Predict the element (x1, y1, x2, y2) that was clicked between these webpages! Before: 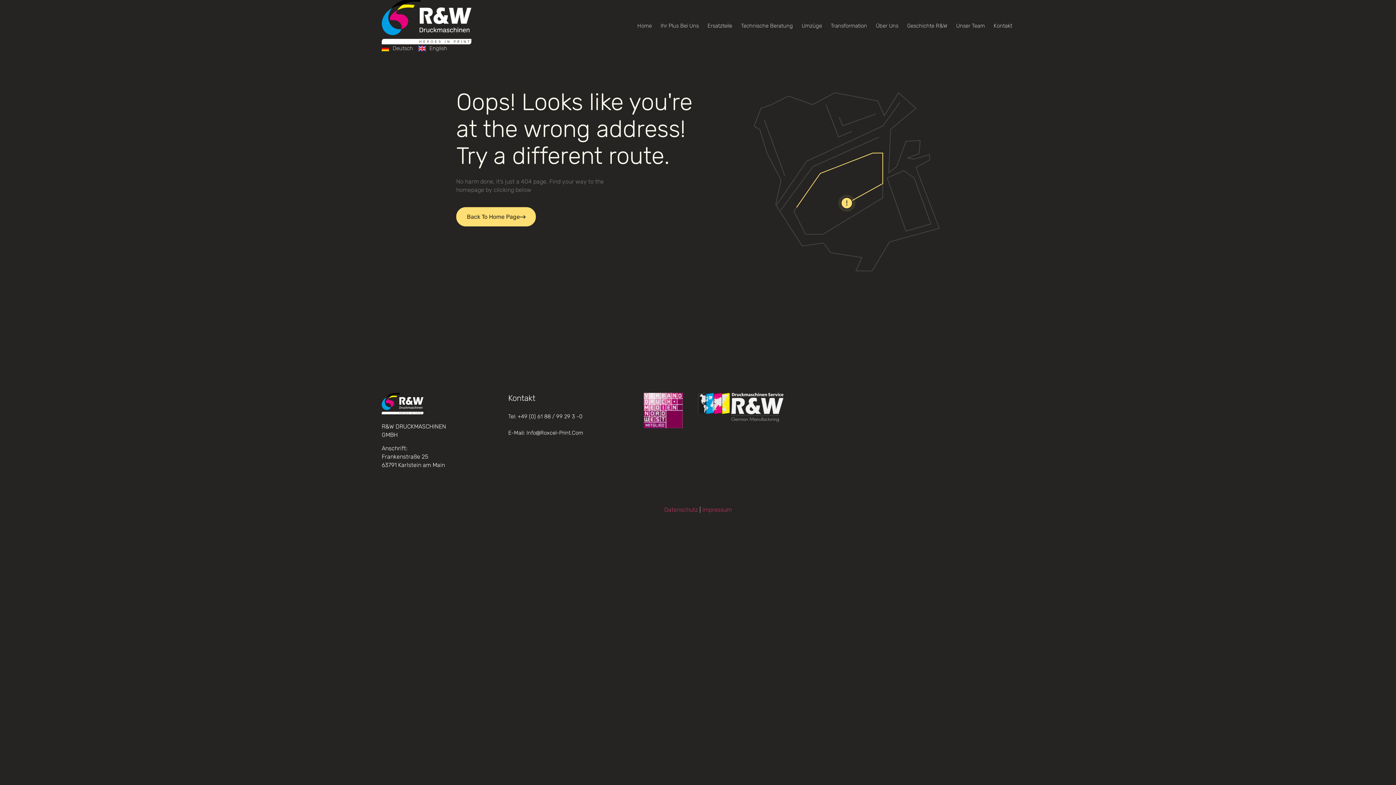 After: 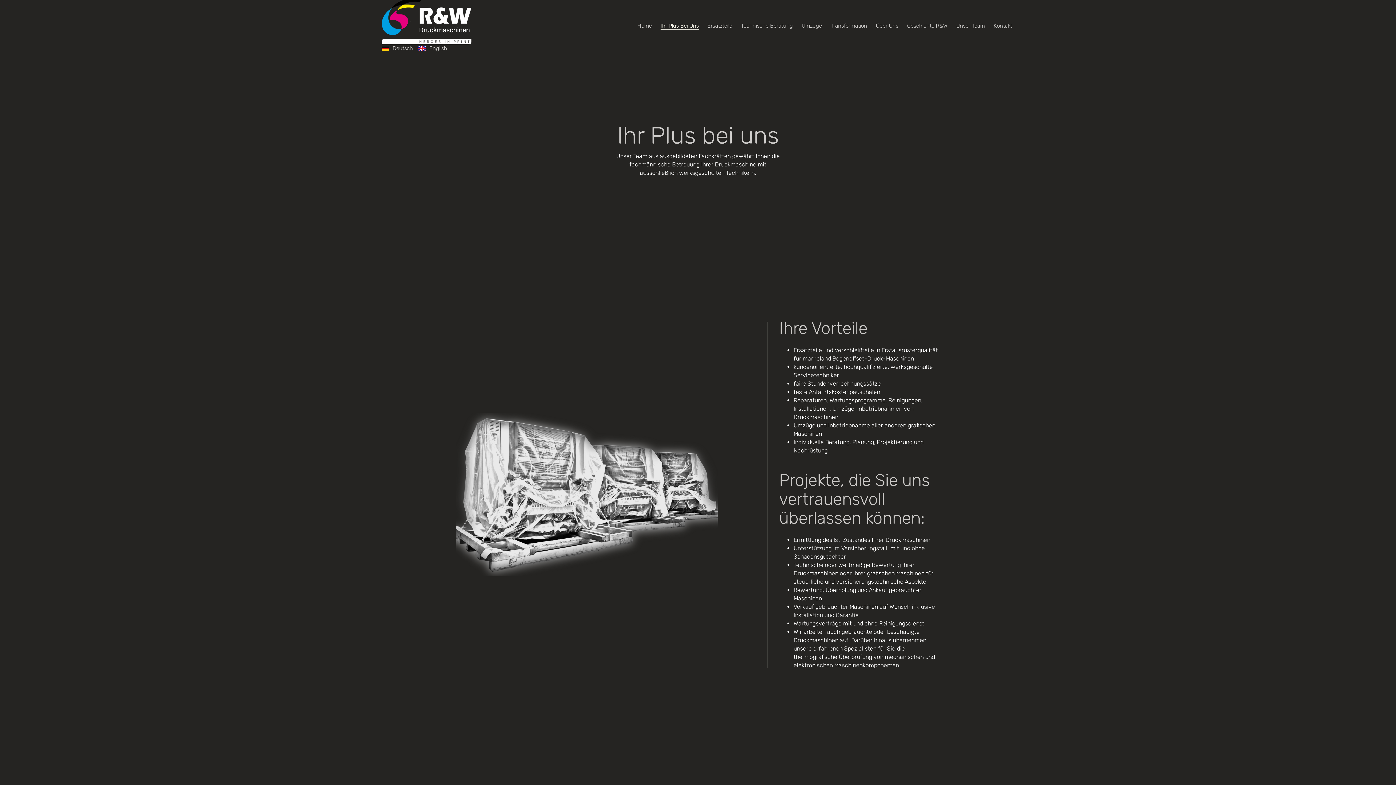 Action: label: Ihr Plus Bei Uns bbox: (660, 22, 698, 29)